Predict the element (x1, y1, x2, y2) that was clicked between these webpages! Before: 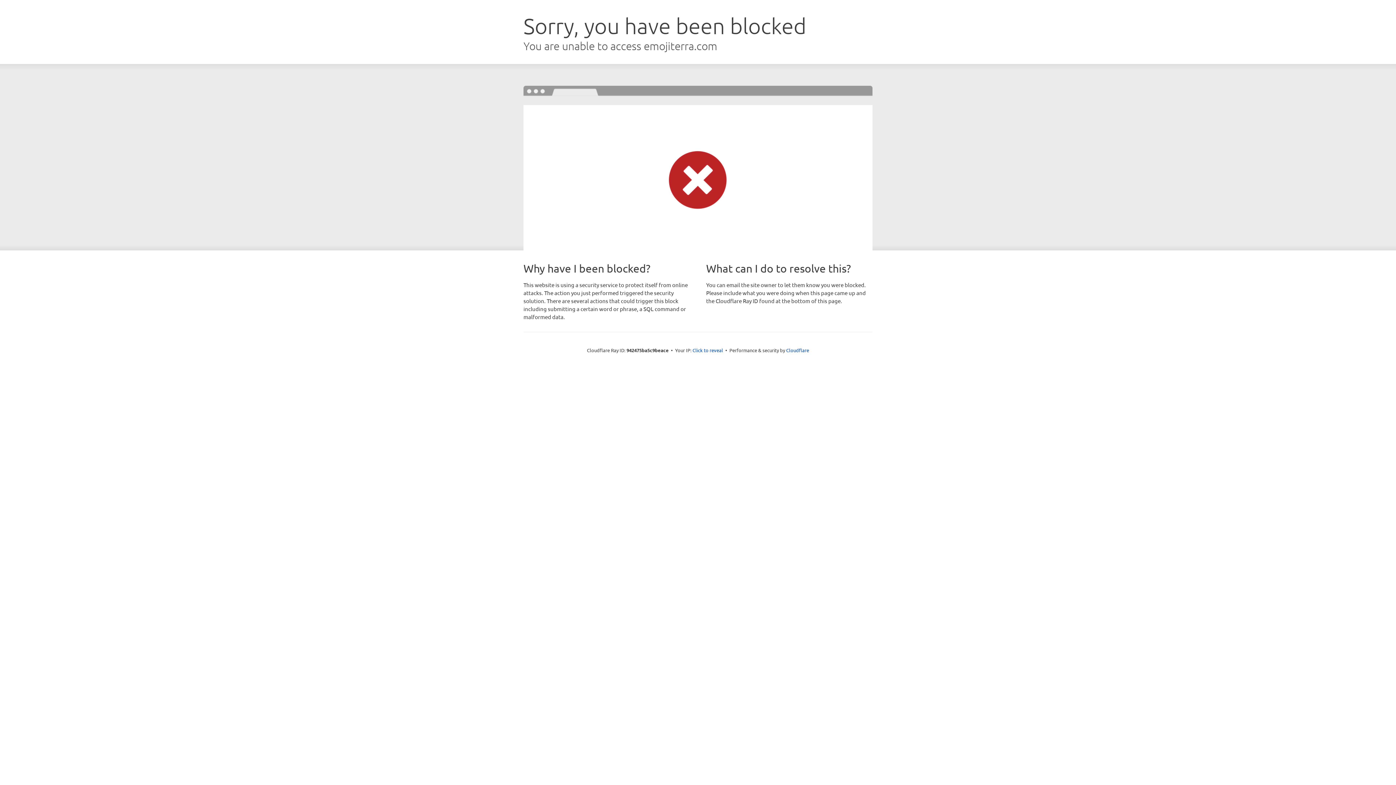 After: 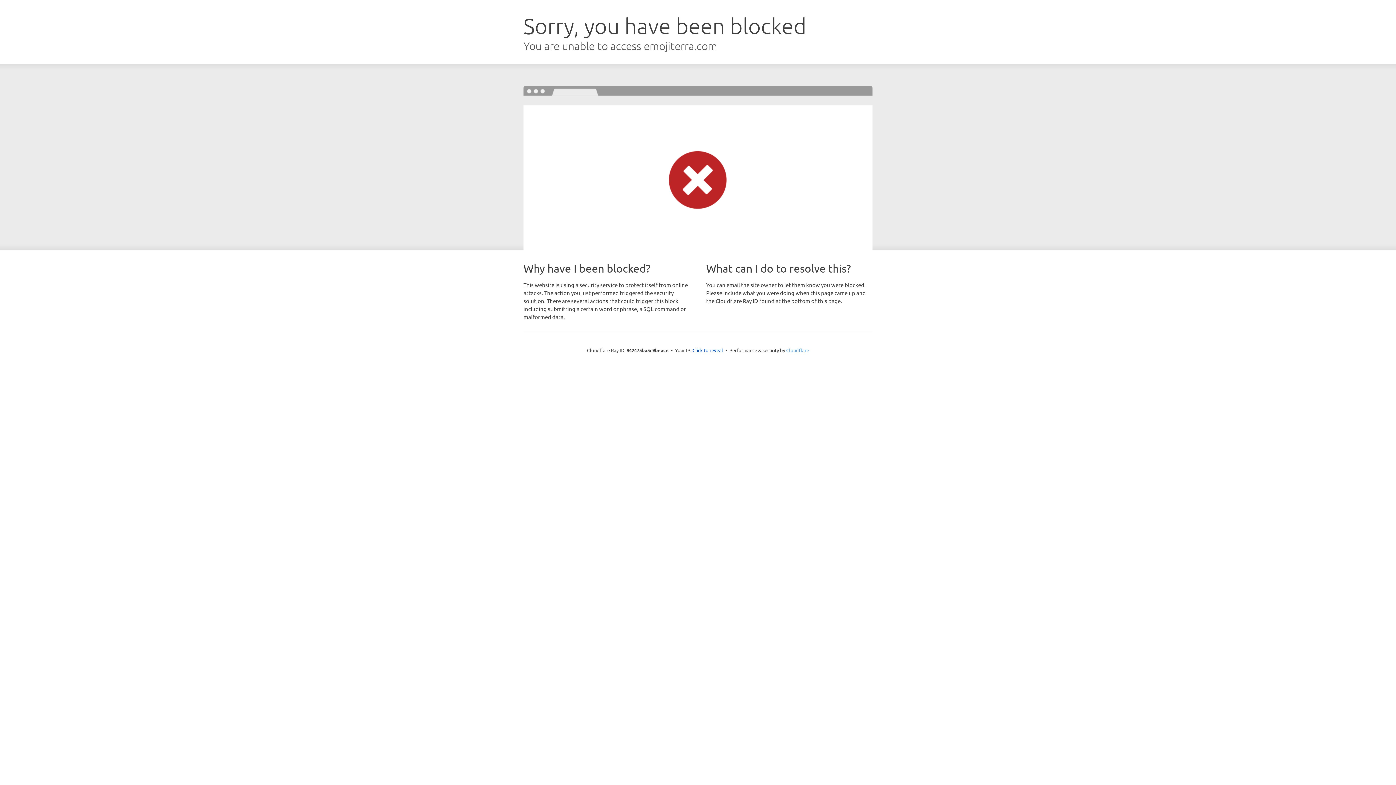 Action: bbox: (786, 347, 809, 353) label: Cloudflare